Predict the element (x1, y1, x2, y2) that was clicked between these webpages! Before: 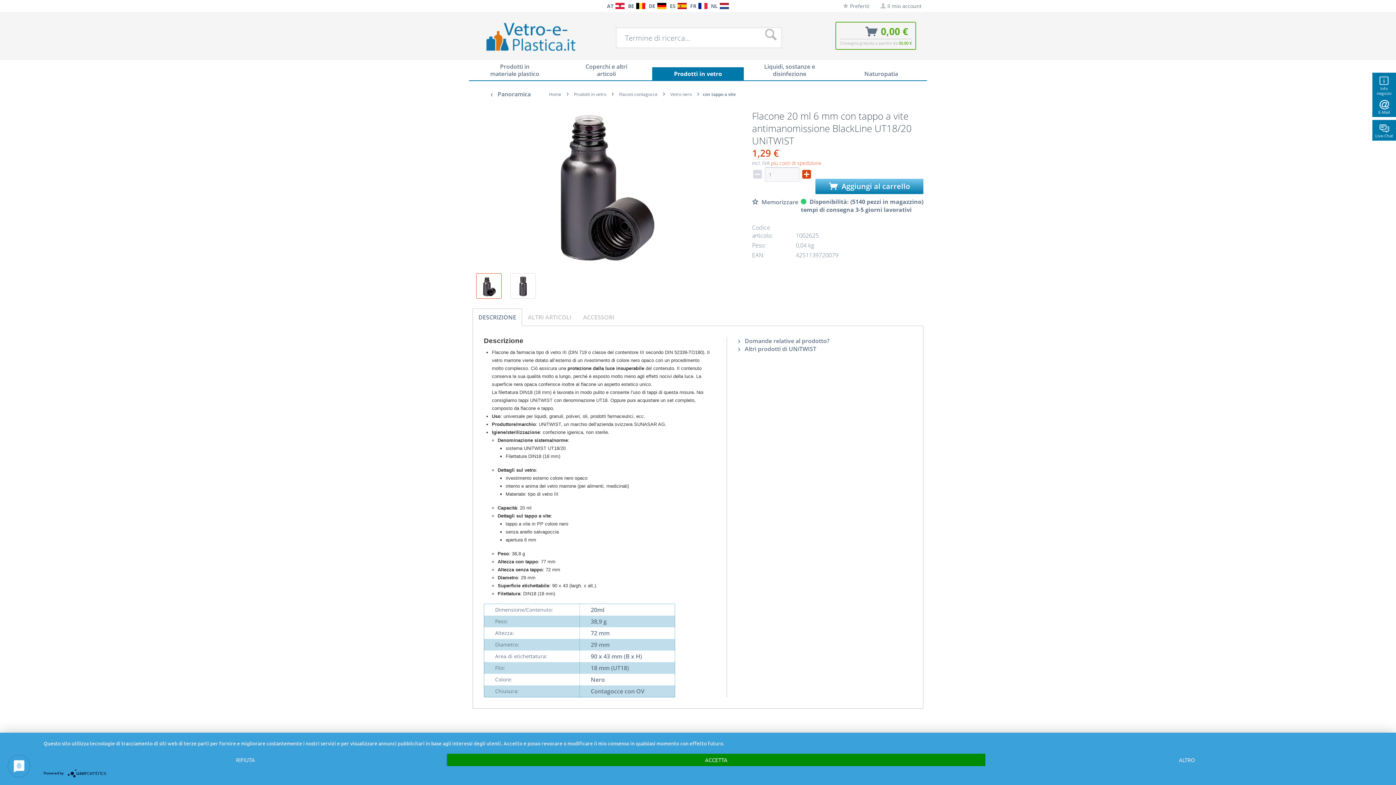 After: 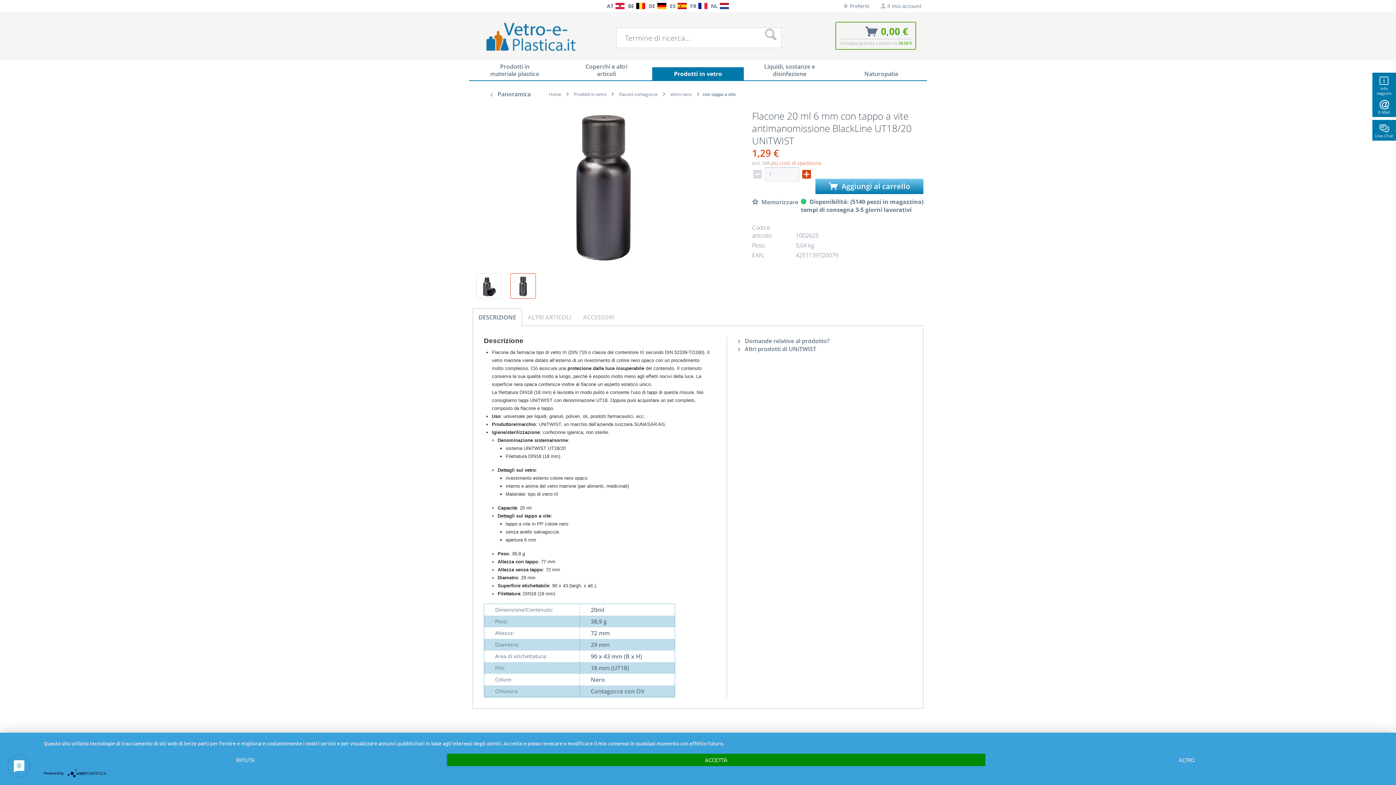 Action: bbox: (510, 273, 536, 298)